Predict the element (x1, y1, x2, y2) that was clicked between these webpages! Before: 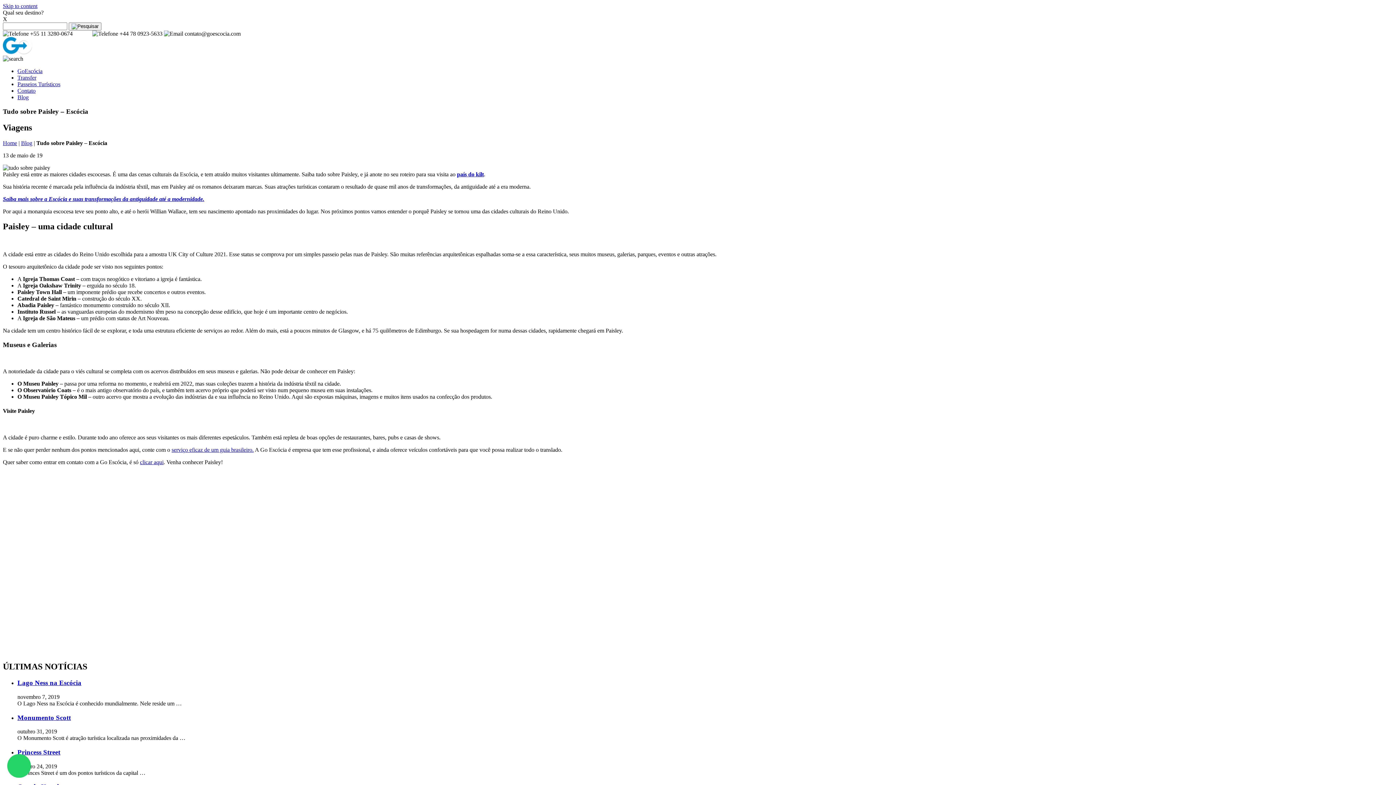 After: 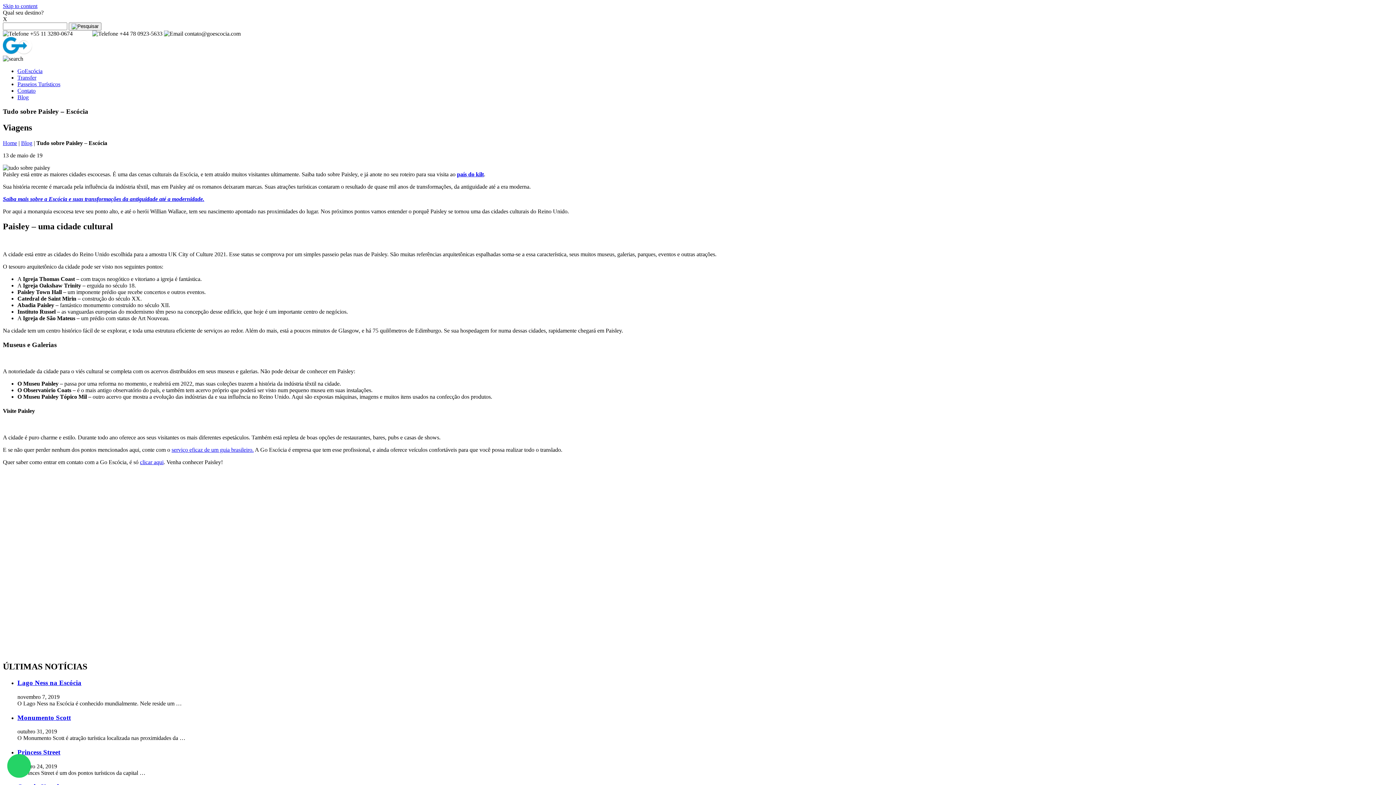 Action: bbox: (68, 22, 101, 30)